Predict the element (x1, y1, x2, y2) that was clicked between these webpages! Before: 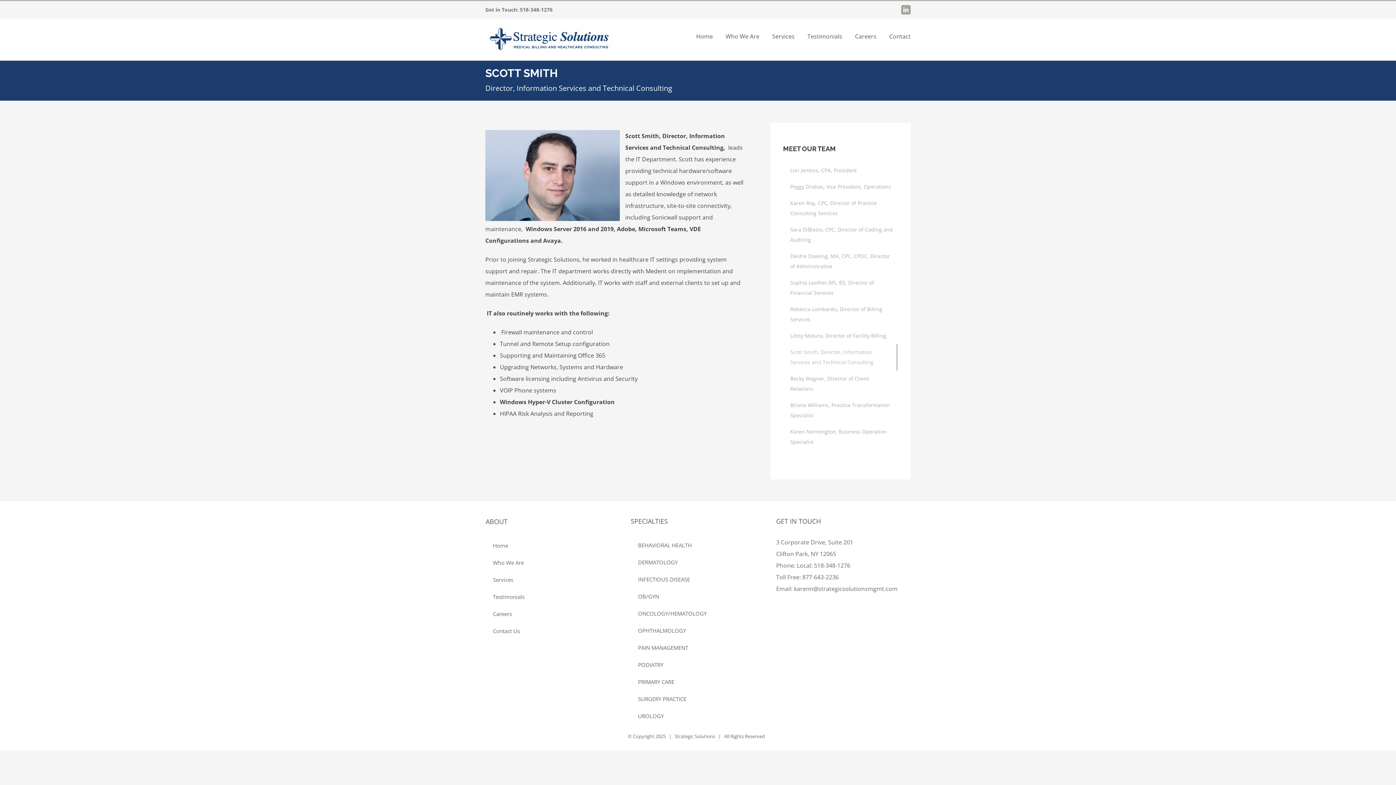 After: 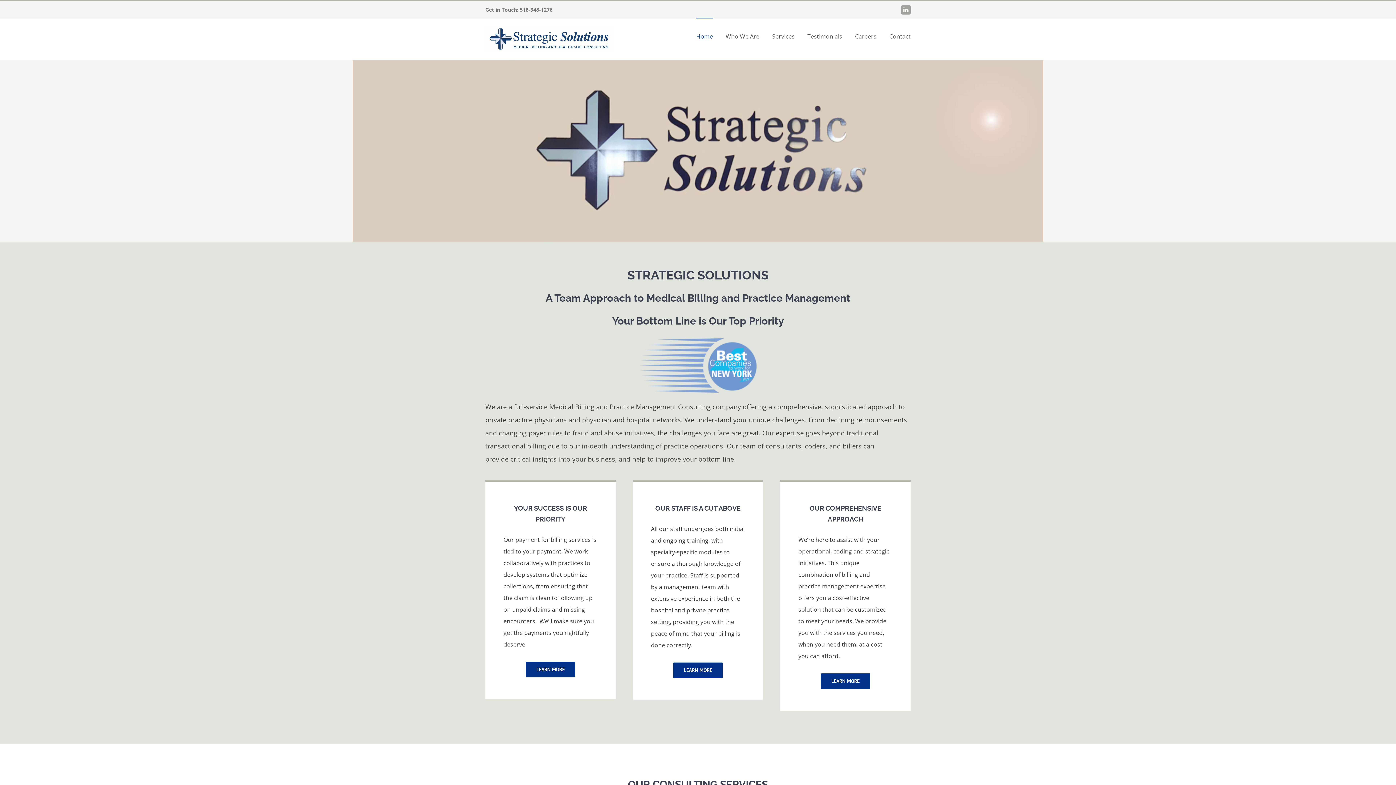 Action: label: Home bbox: (485, 537, 619, 554)